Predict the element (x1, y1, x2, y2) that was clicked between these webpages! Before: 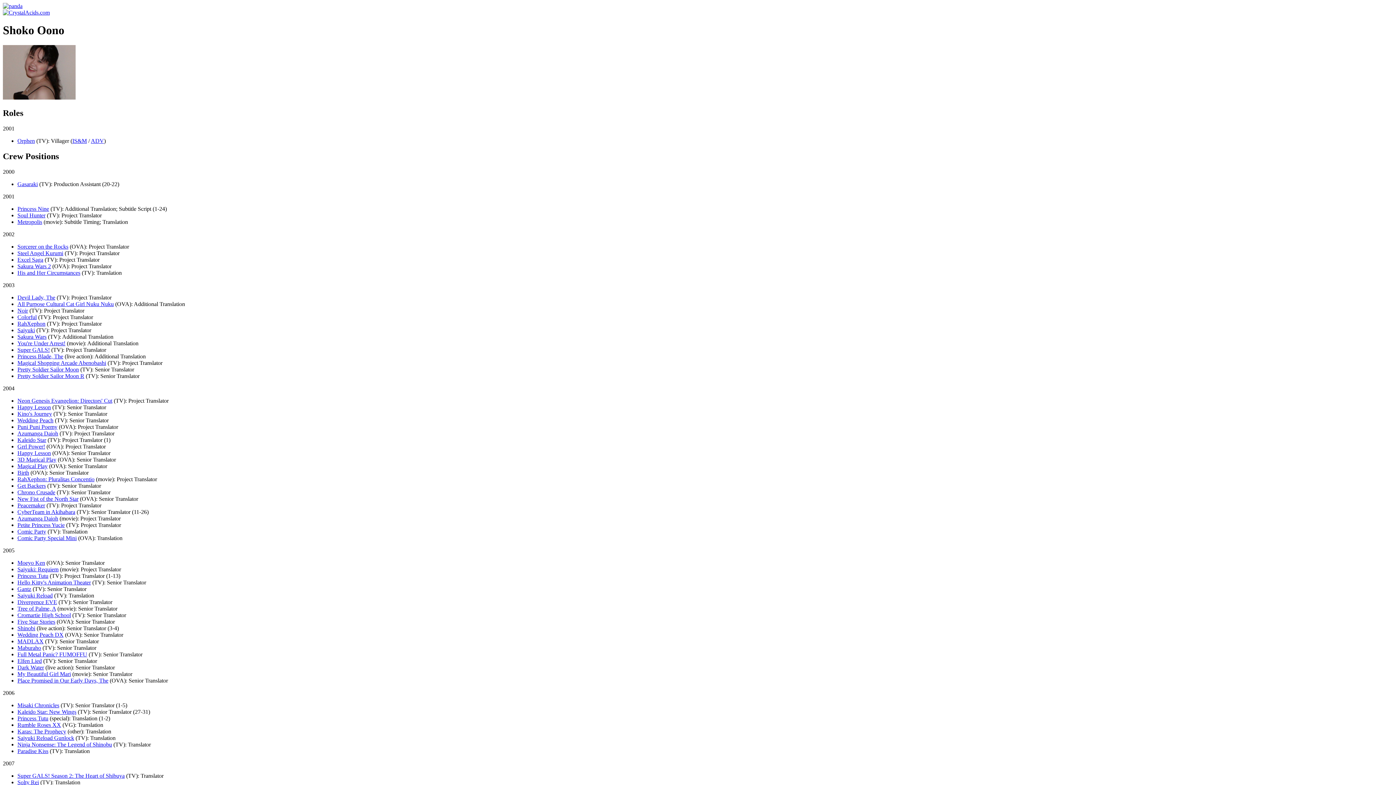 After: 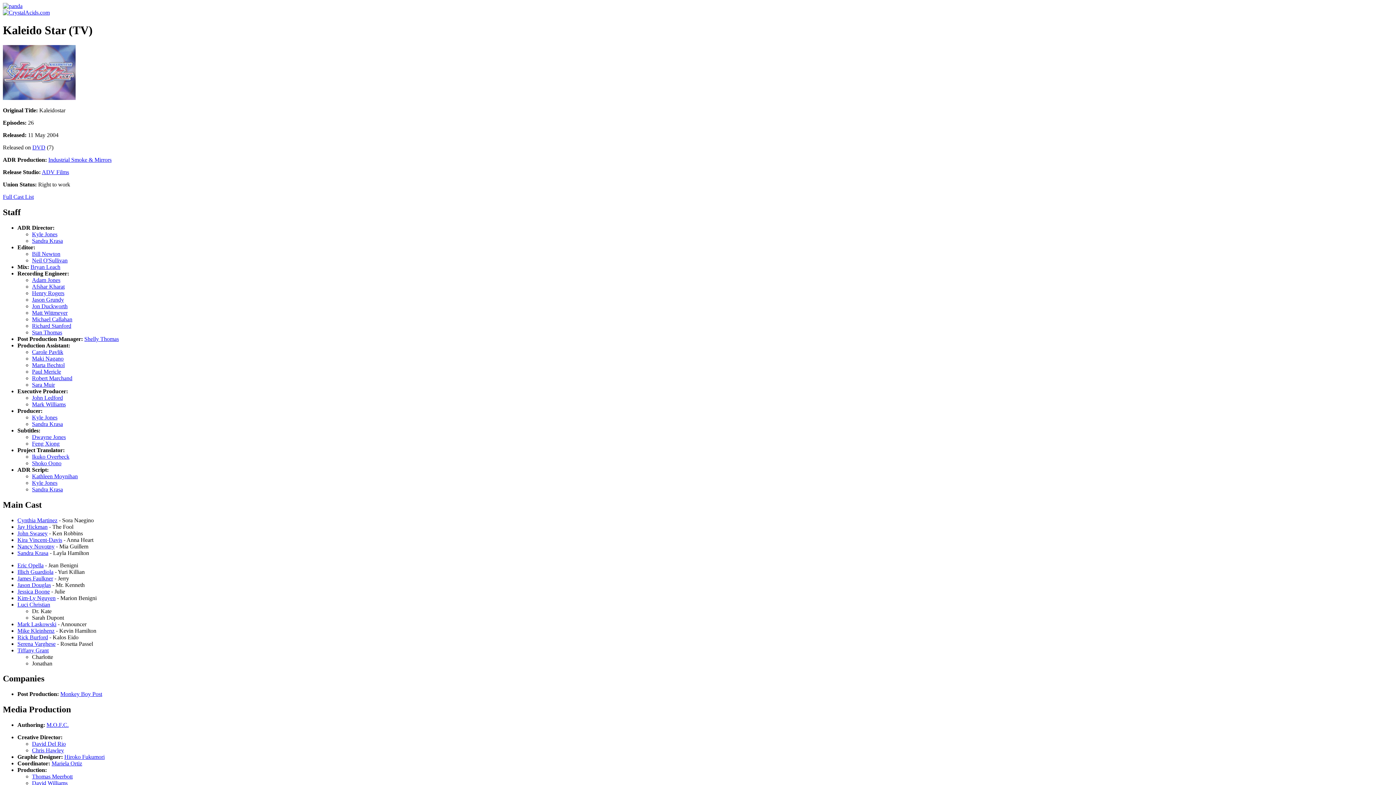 Action: label: Kaleido Star bbox: (17, 436, 46, 443)